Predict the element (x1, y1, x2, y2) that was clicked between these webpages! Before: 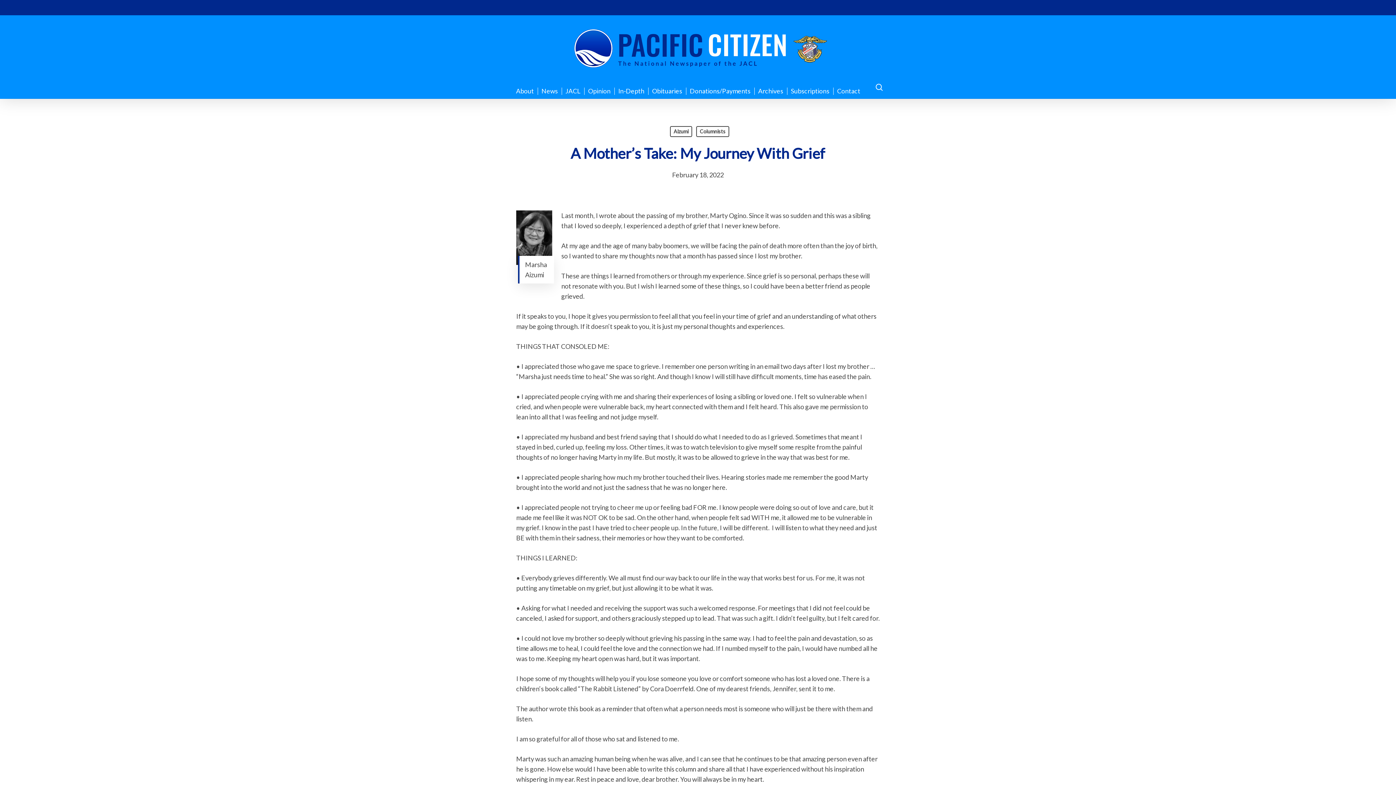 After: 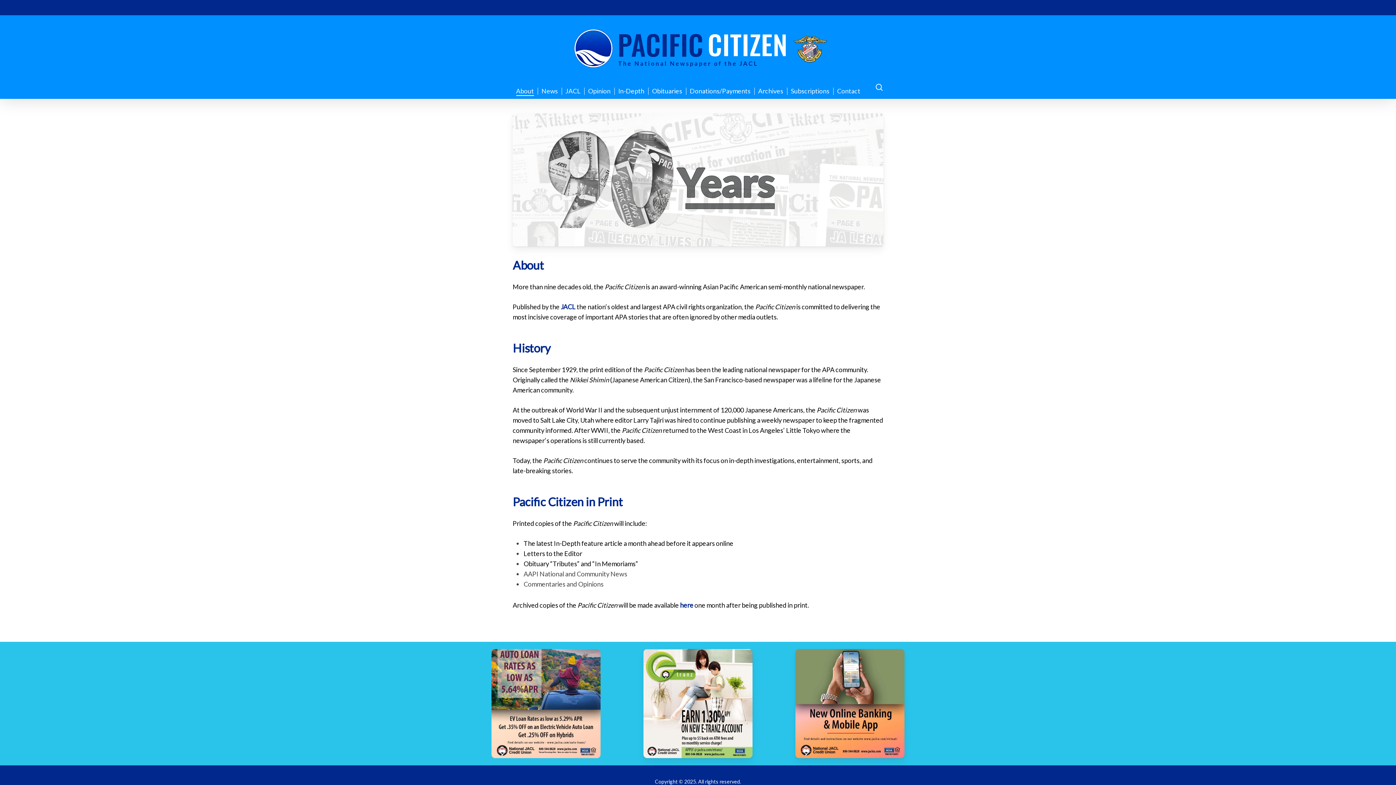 Action: label: About bbox: (512, 87, 538, 94)